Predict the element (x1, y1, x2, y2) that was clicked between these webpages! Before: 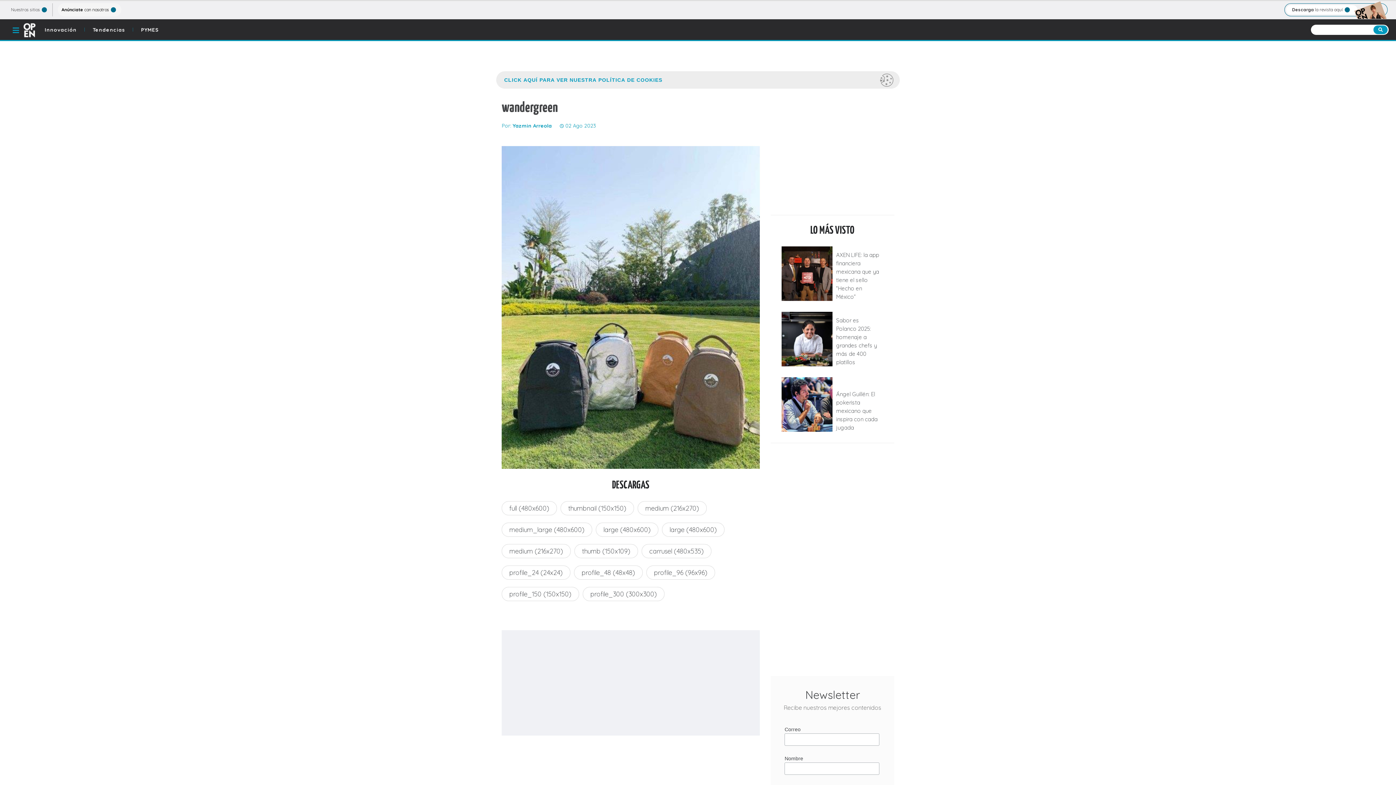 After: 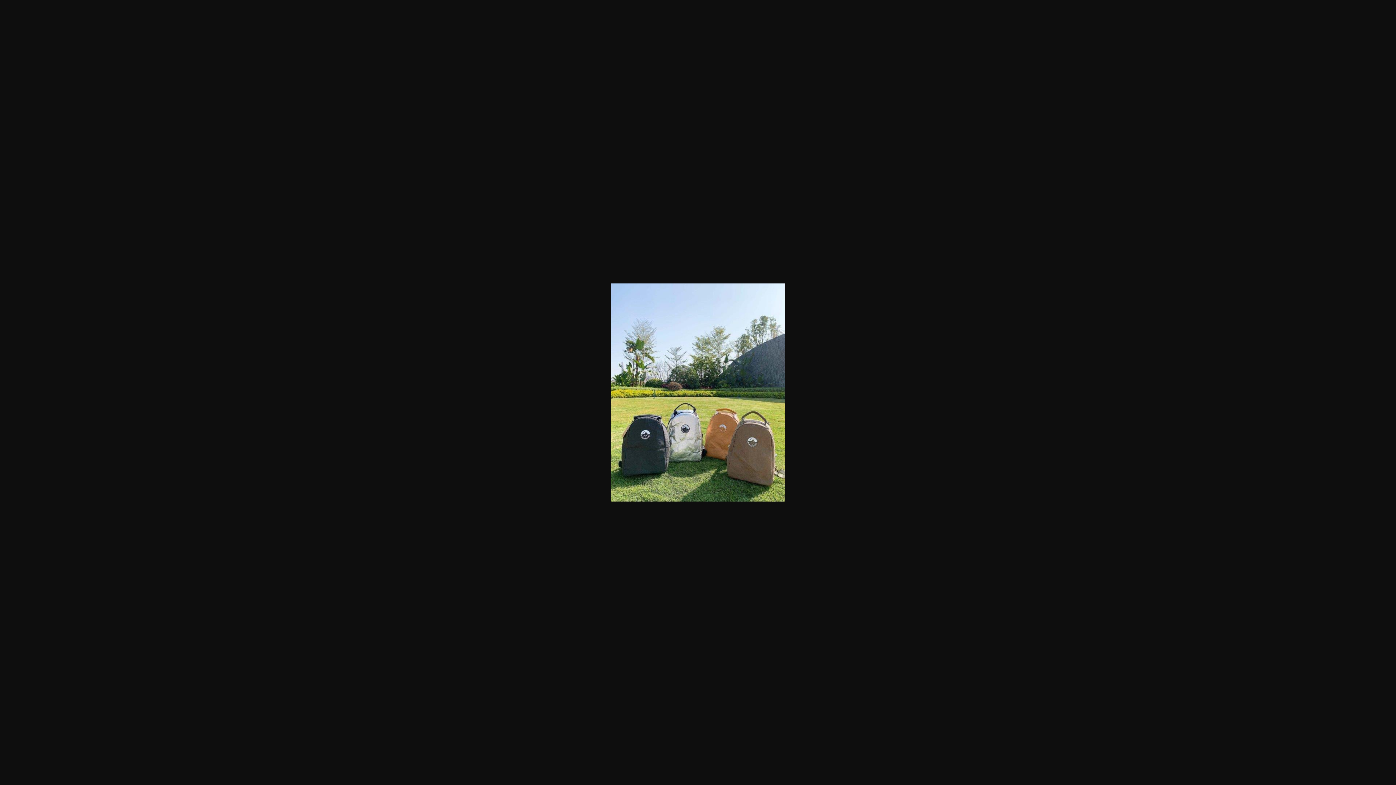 Action: bbox: (669, 525, 717, 534) label: large (480x600)